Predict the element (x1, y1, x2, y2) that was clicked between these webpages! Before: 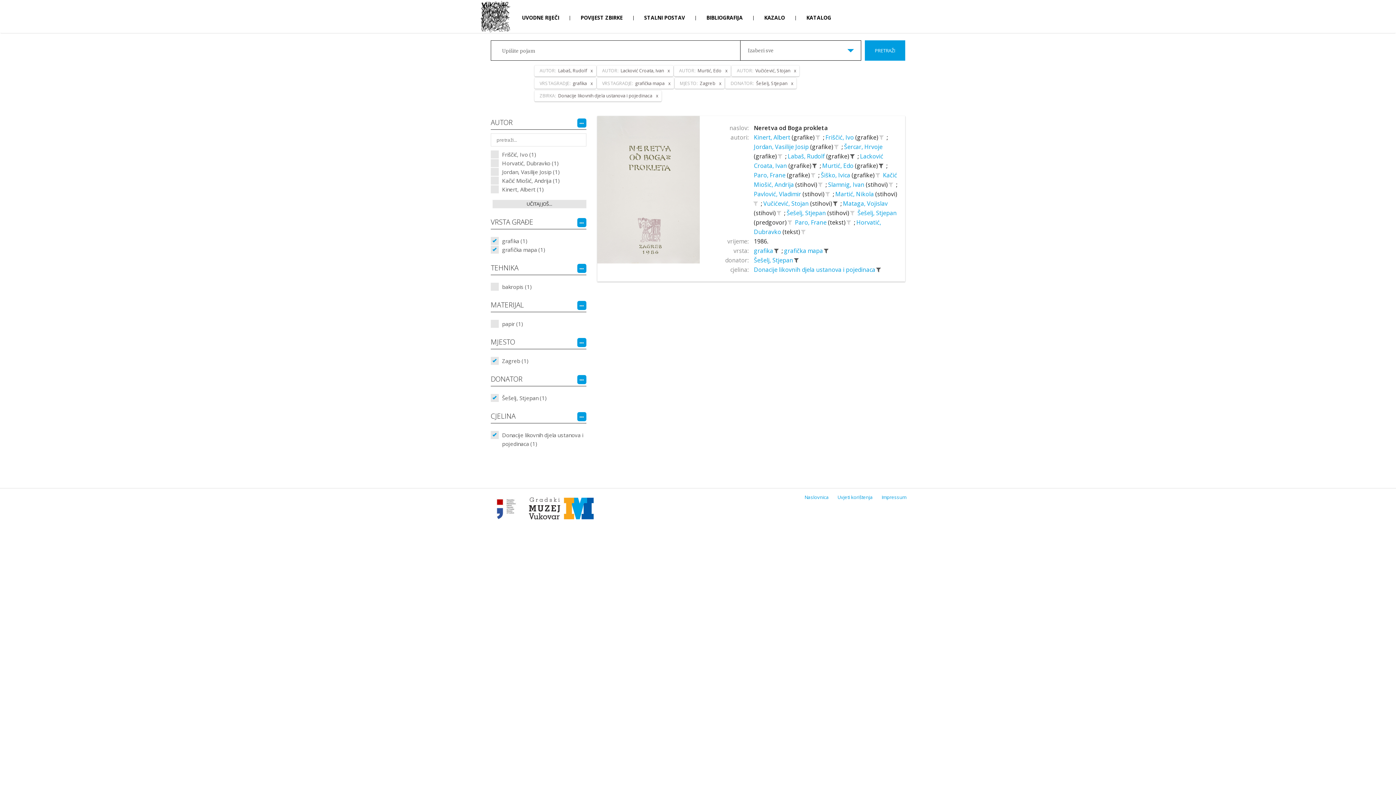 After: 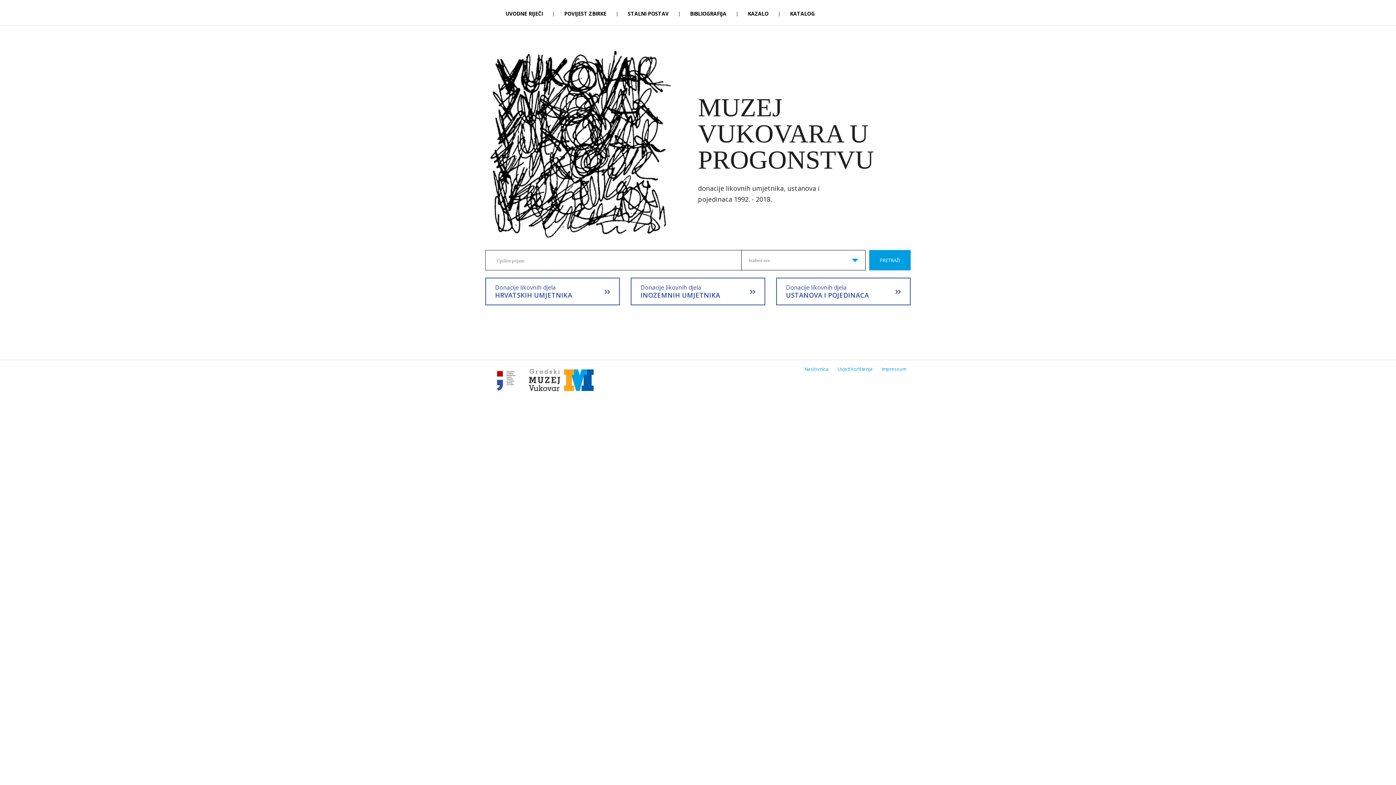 Action: bbox: (480, 0, 512, 33)